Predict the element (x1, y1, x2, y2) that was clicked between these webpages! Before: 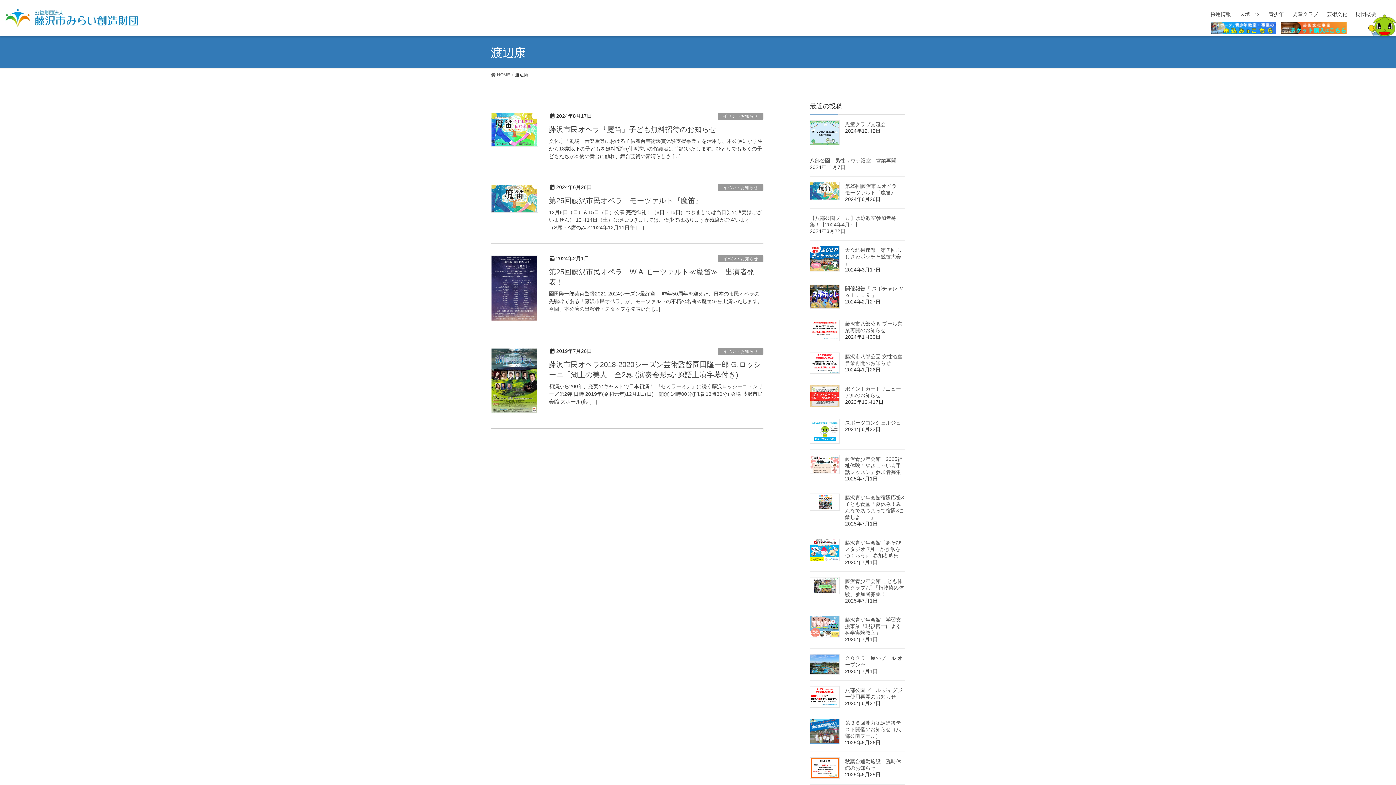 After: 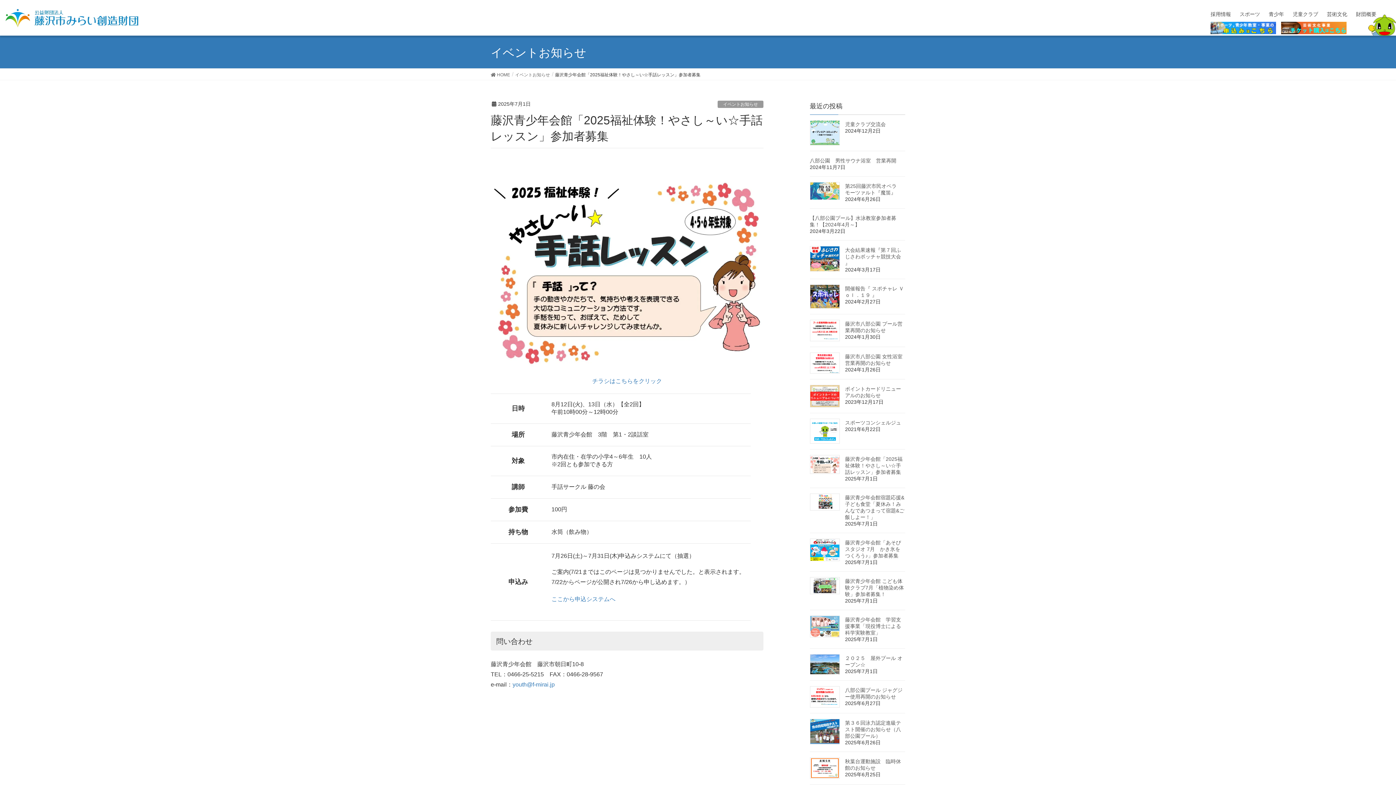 Action: bbox: (810, 455, 839, 474)